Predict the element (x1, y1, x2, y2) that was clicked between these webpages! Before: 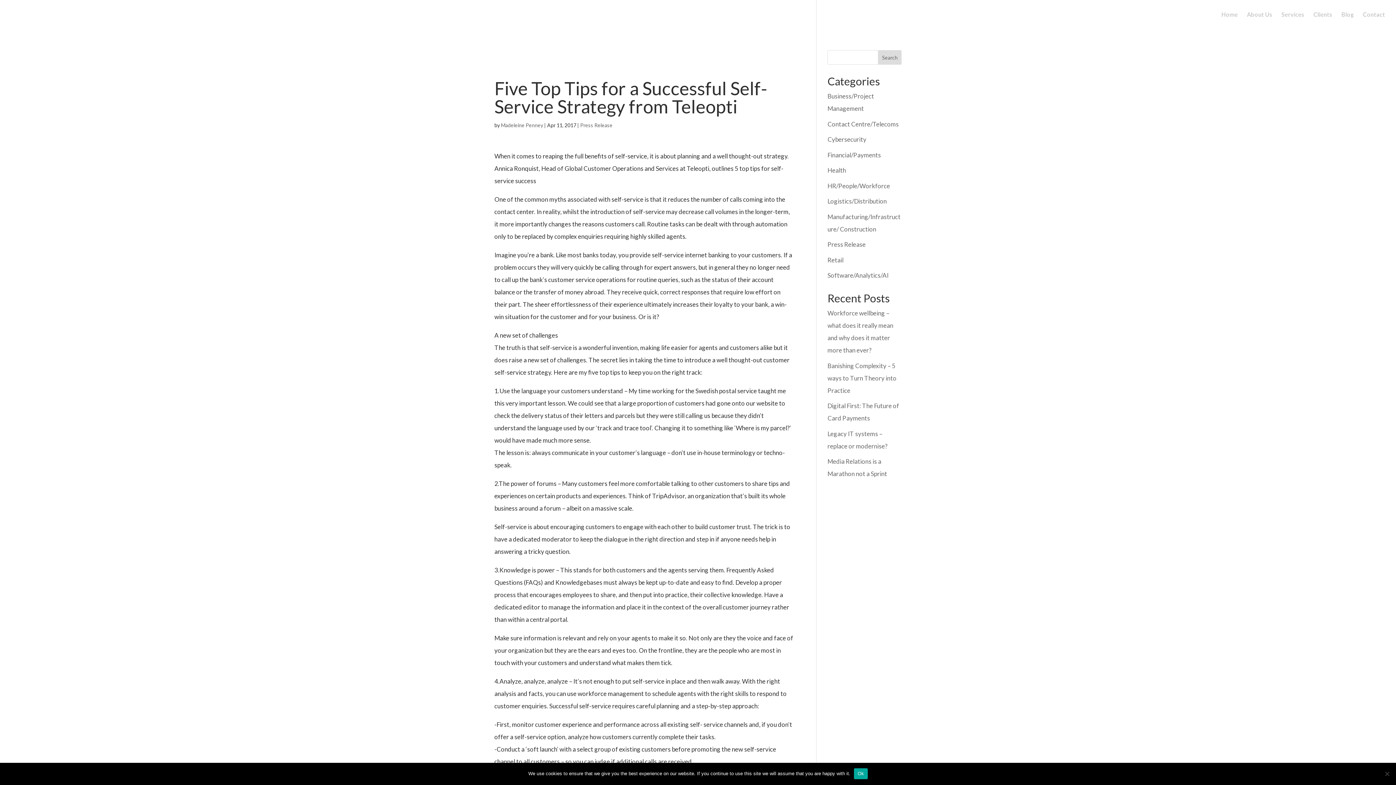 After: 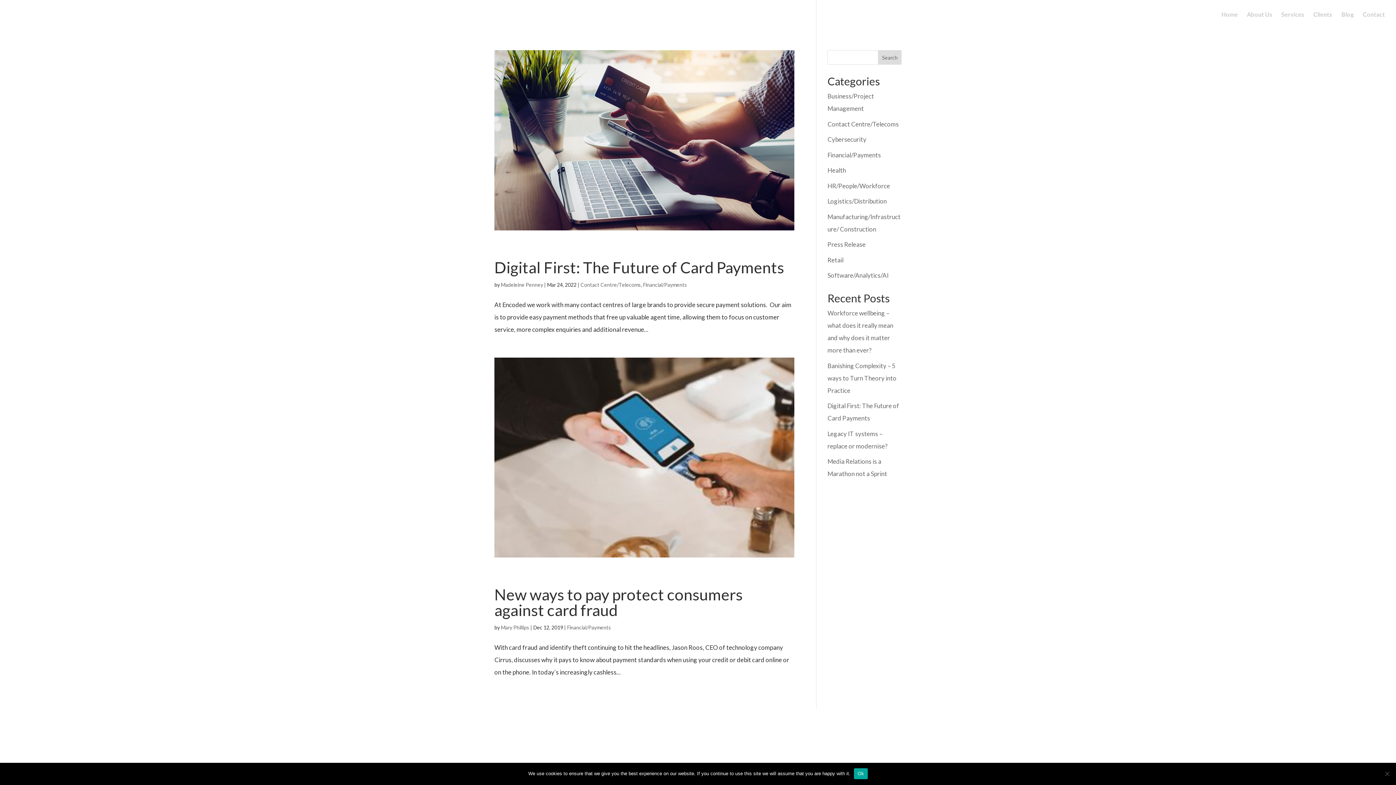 Action: bbox: (827, 151, 881, 158) label: Financial/Payments